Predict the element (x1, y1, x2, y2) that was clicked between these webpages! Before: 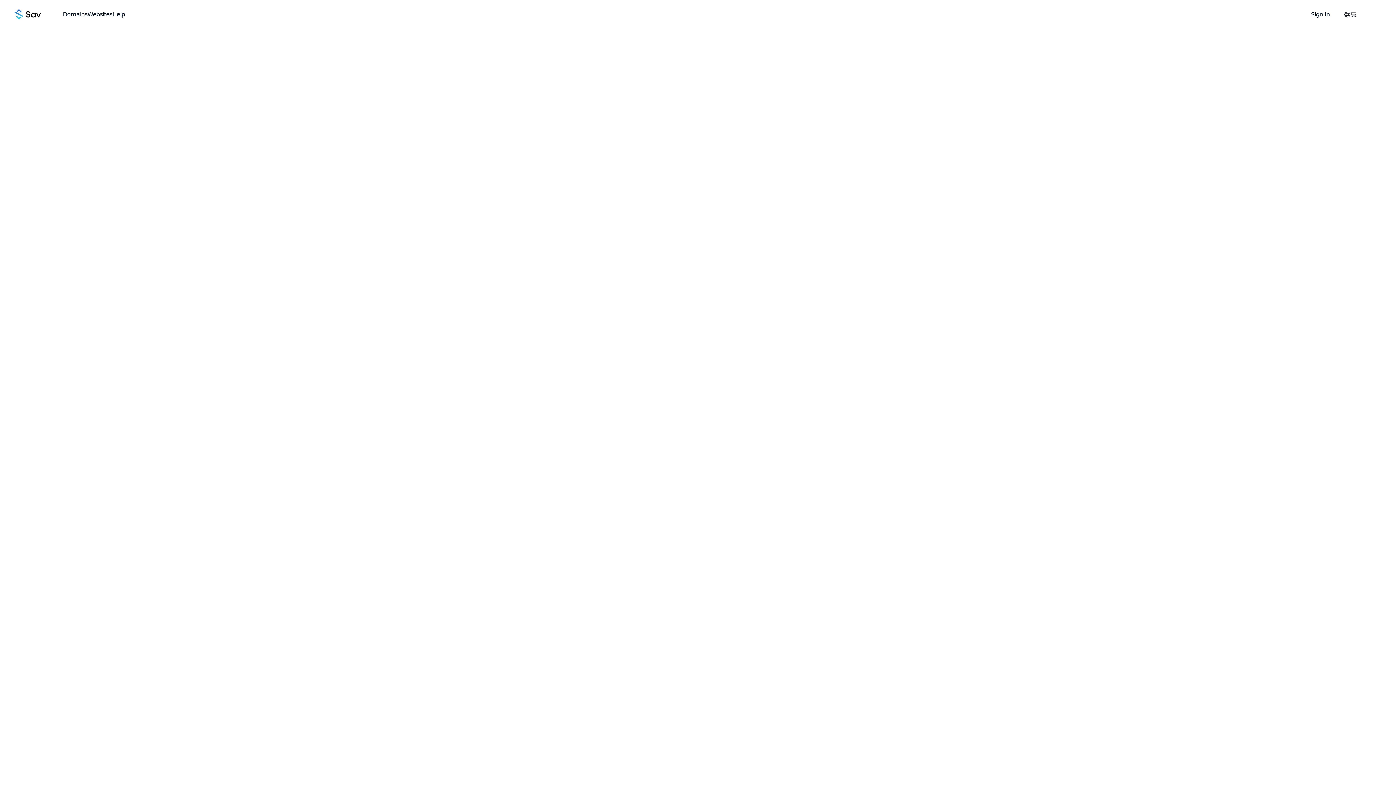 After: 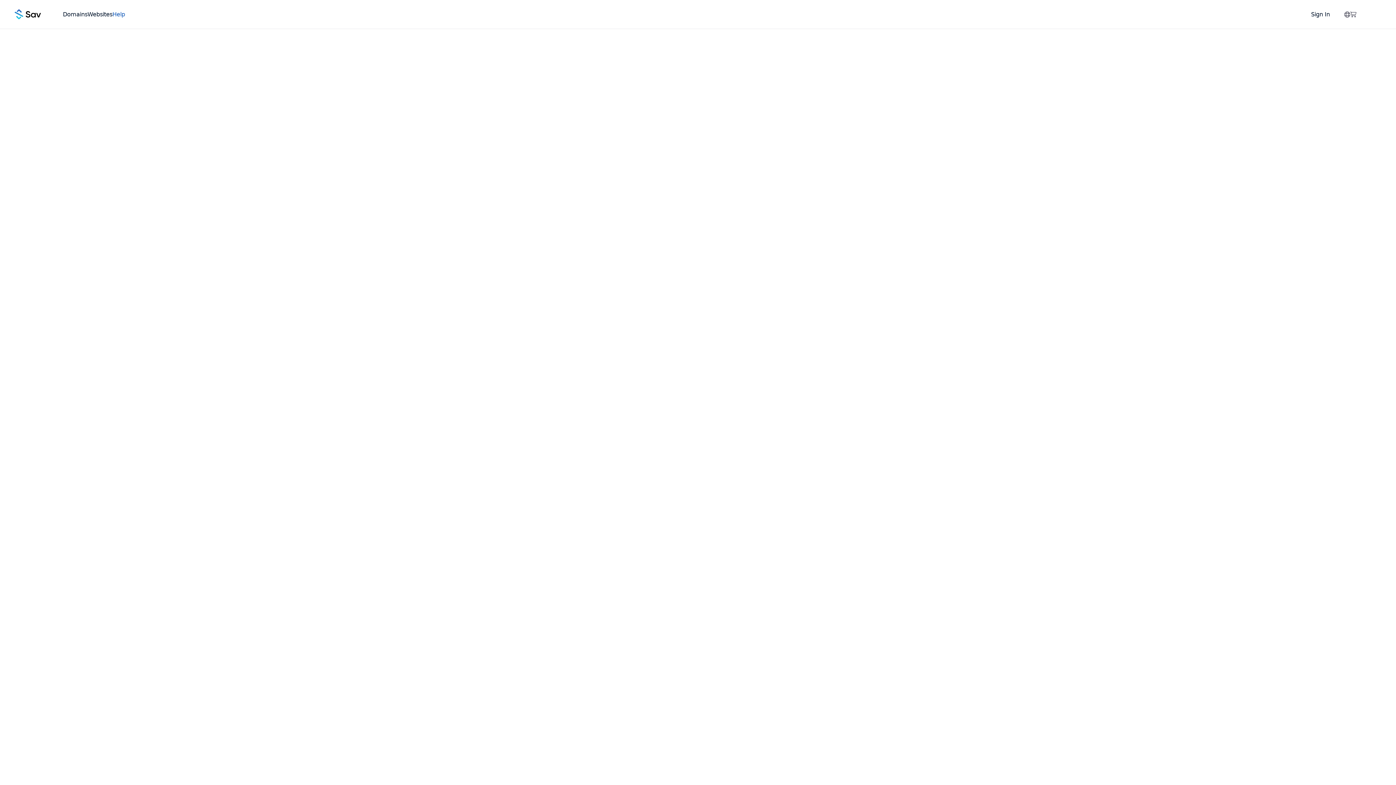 Action: label: Help bbox: (112, 10, 125, 17)